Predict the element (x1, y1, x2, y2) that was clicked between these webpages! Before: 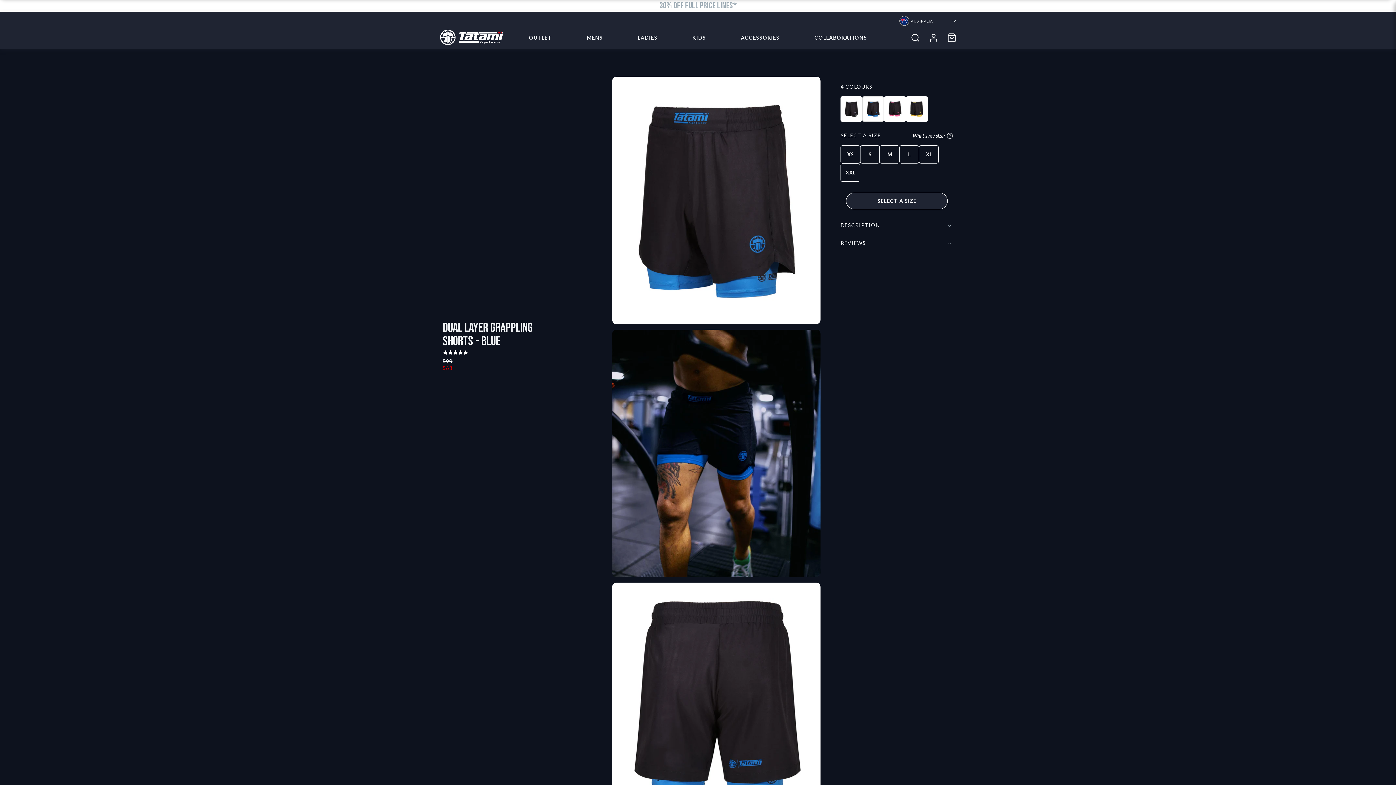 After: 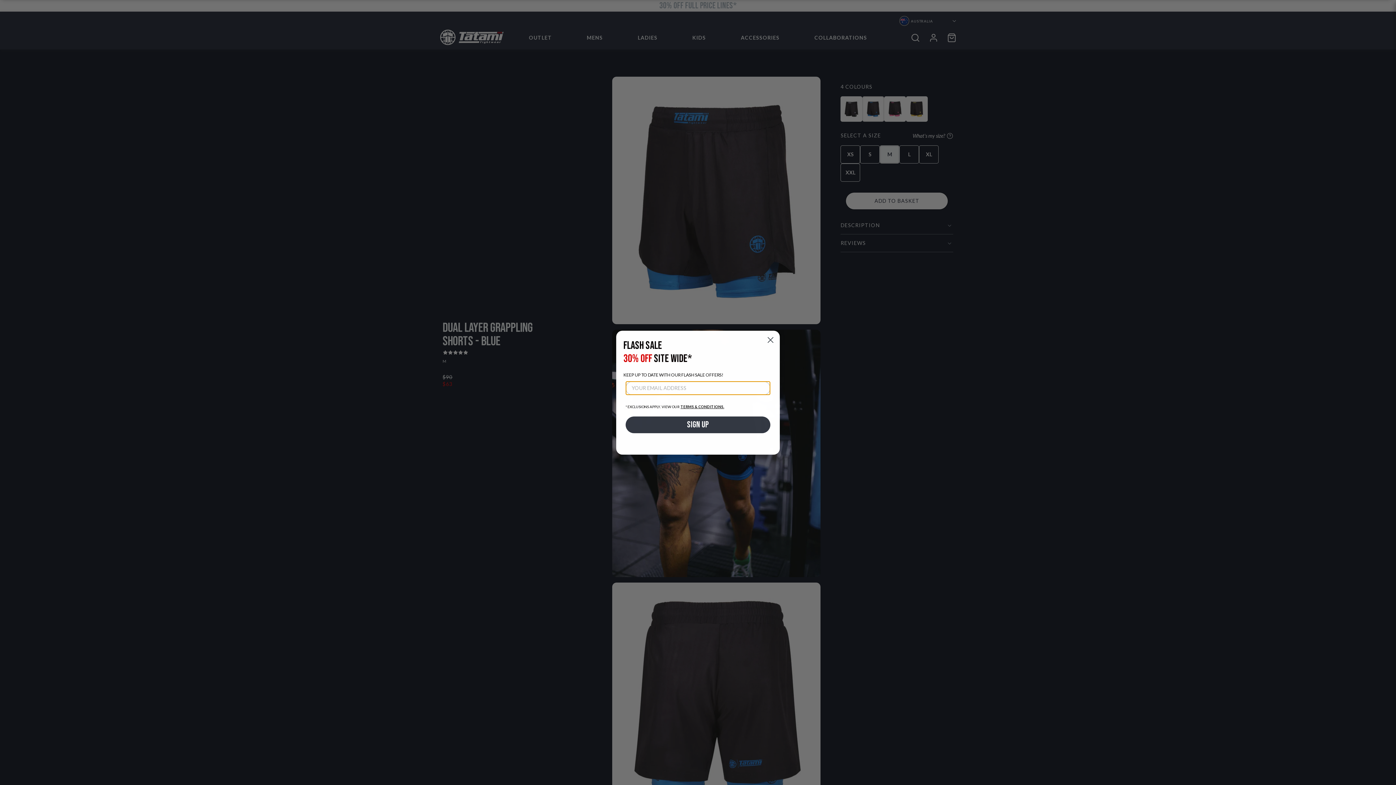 Action: bbox: (880, 145, 899, 163) label: M